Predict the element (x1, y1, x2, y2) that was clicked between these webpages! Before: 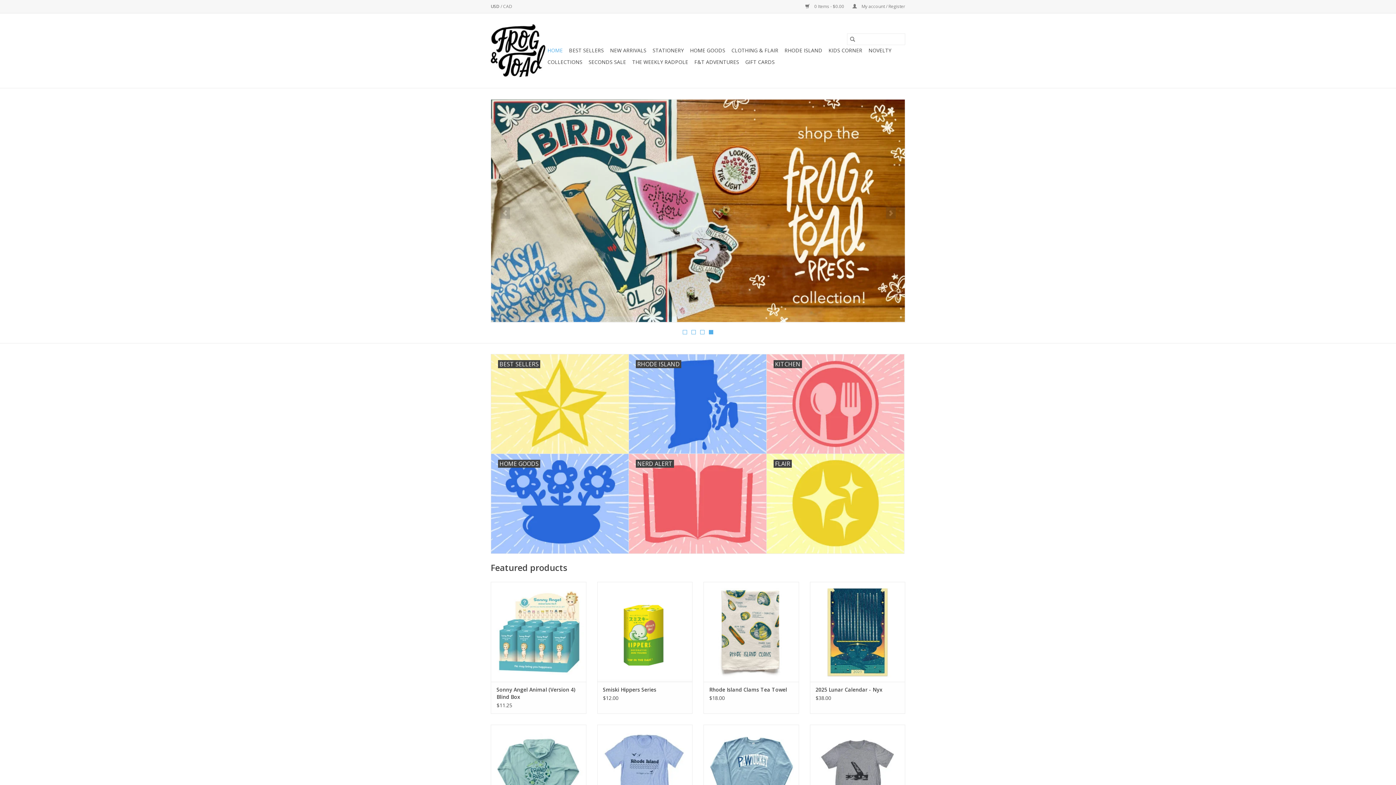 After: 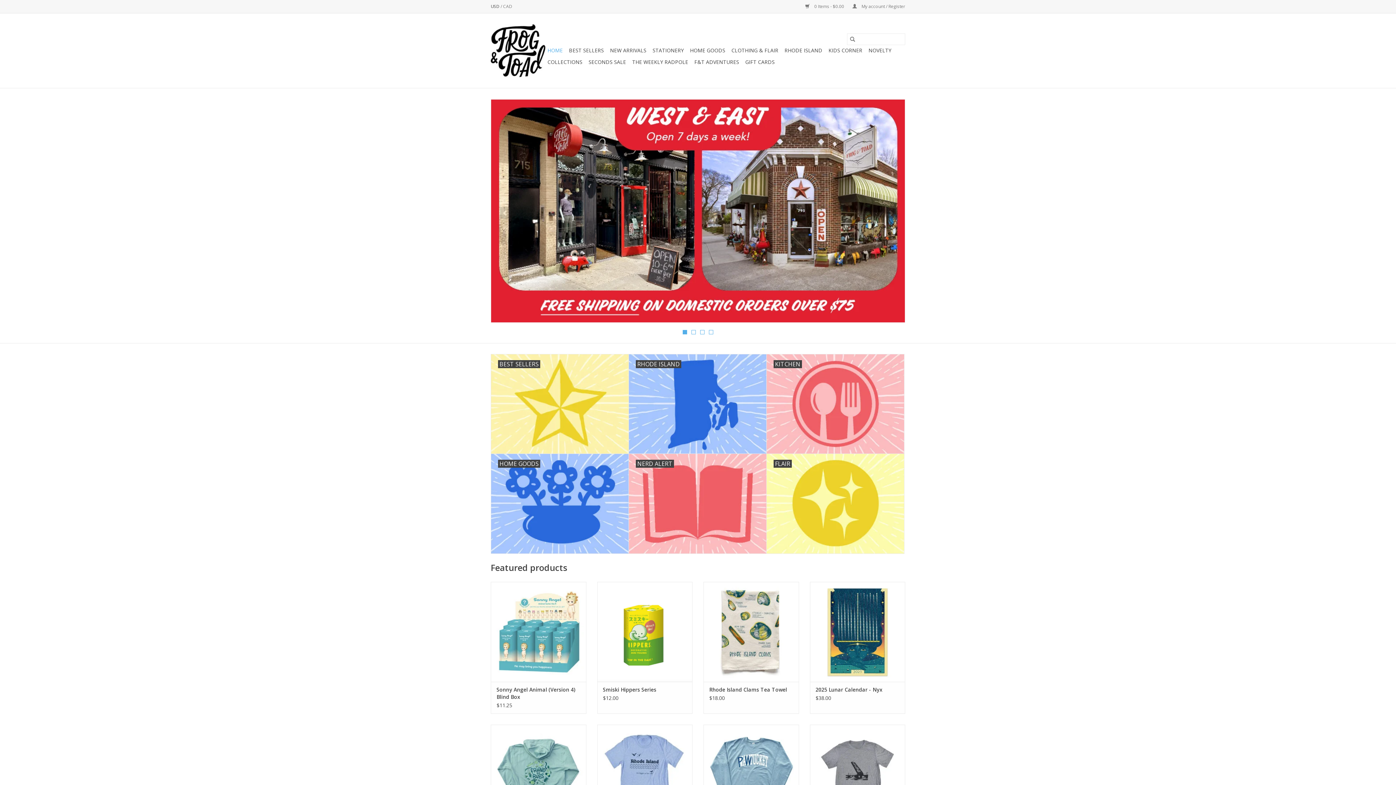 Action: label: HOME bbox: (545, 44, 565, 56)